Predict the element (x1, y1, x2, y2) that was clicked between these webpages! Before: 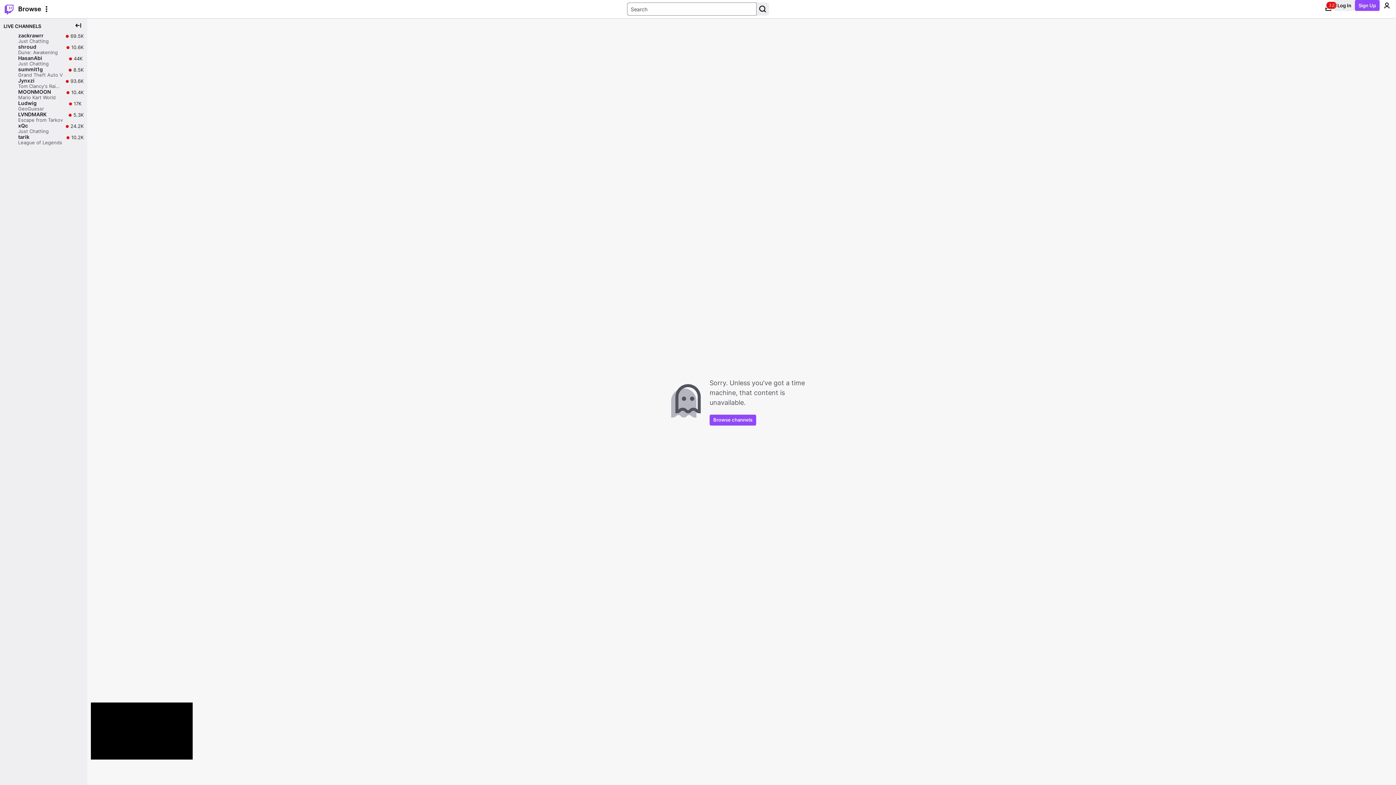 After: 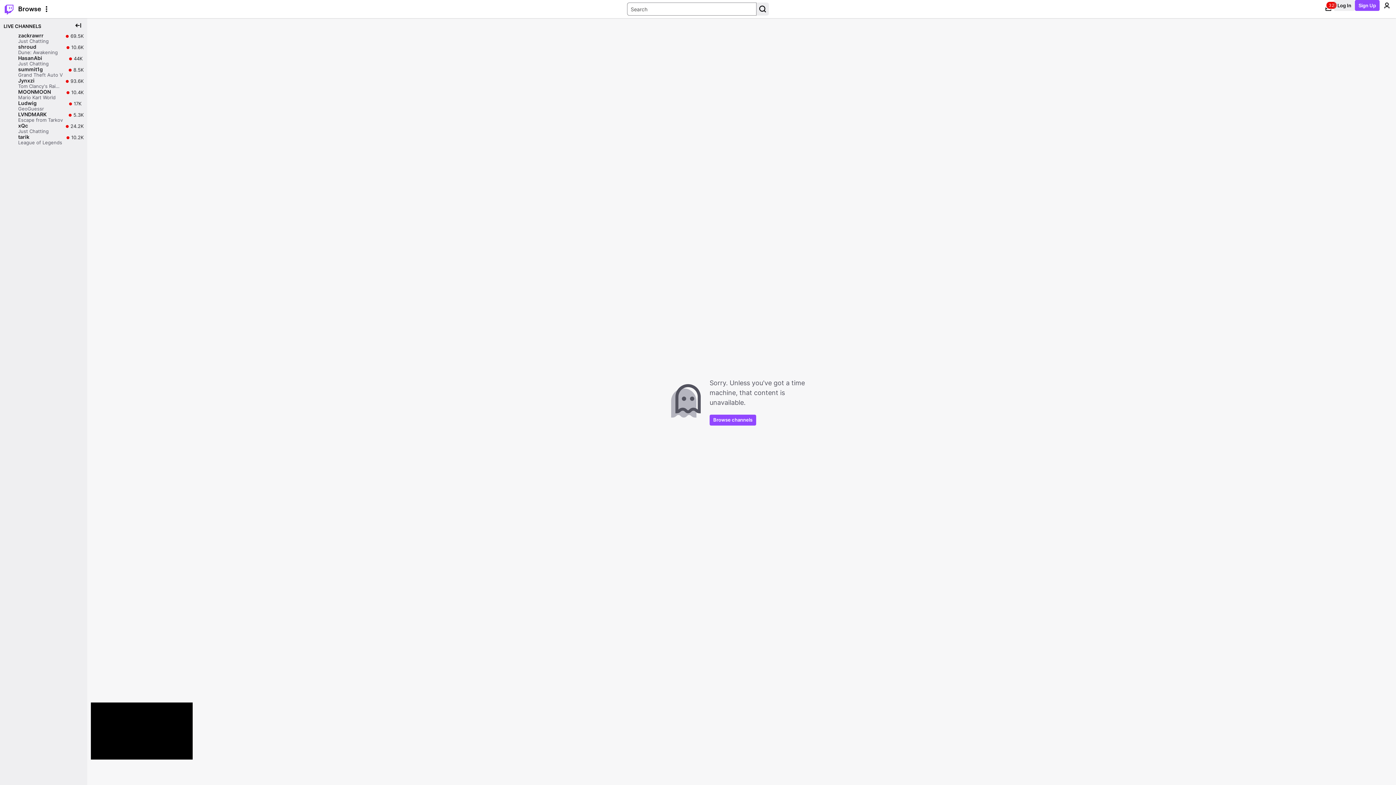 Action: label: Pause bbox: (145, 730, 158, 743)